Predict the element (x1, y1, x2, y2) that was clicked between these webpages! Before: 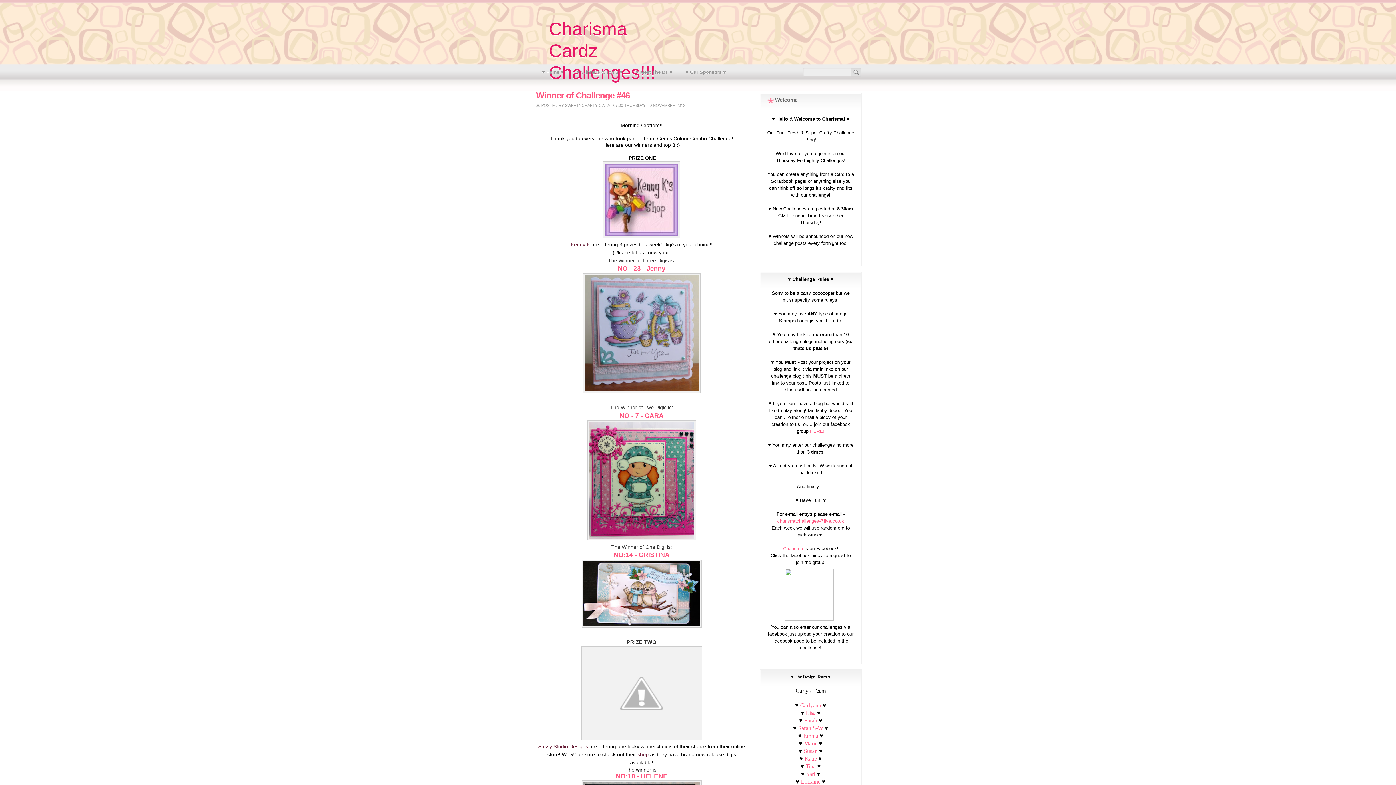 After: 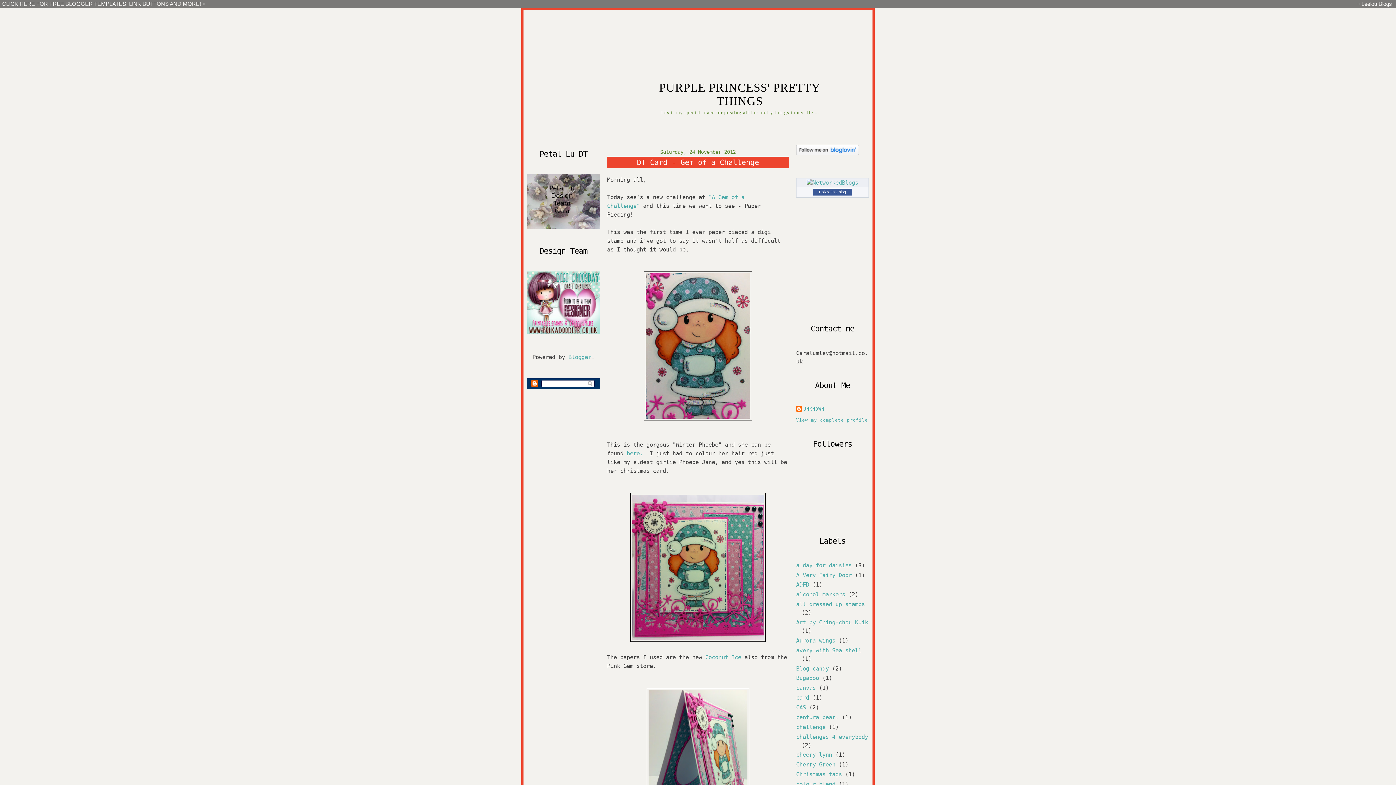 Action: bbox: (619, 412, 663, 419) label: NO - 7 - CARA